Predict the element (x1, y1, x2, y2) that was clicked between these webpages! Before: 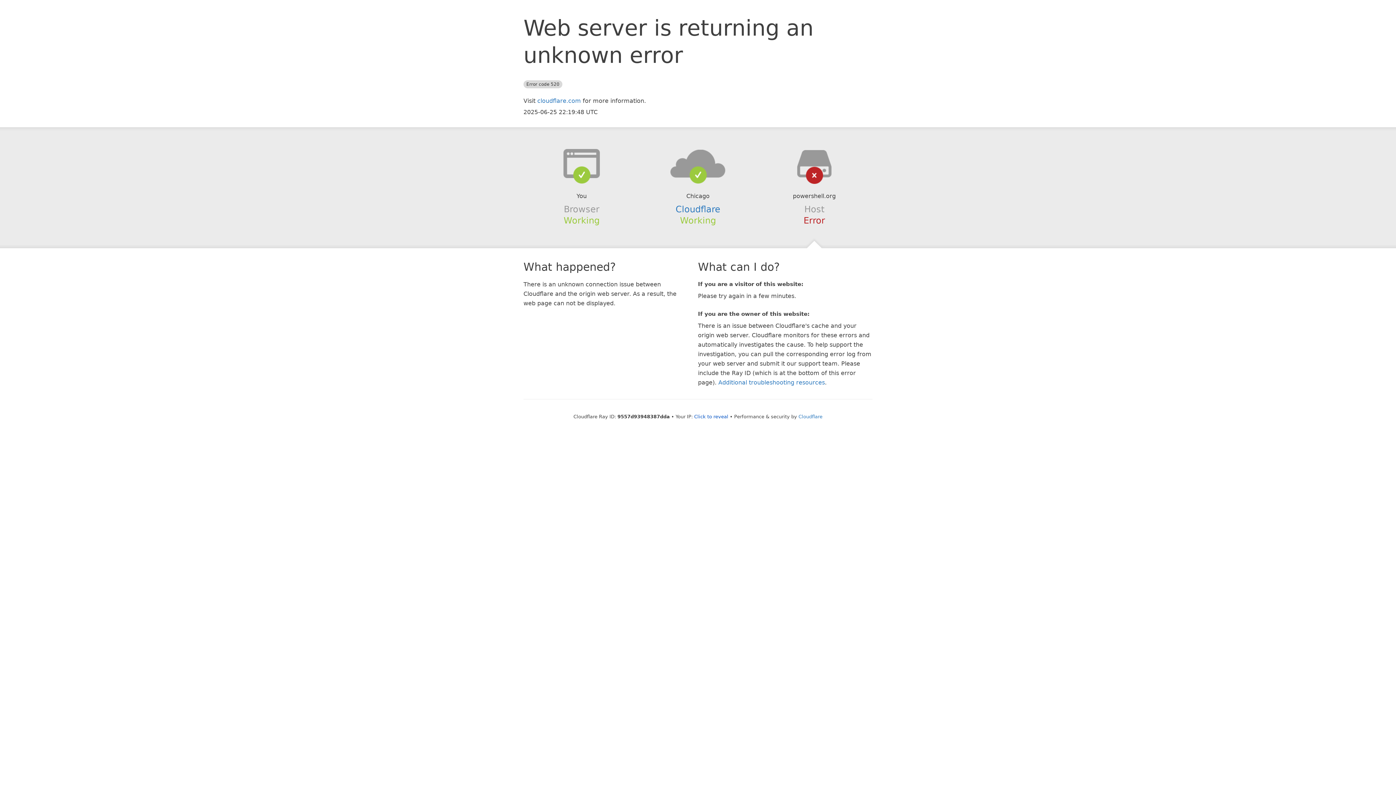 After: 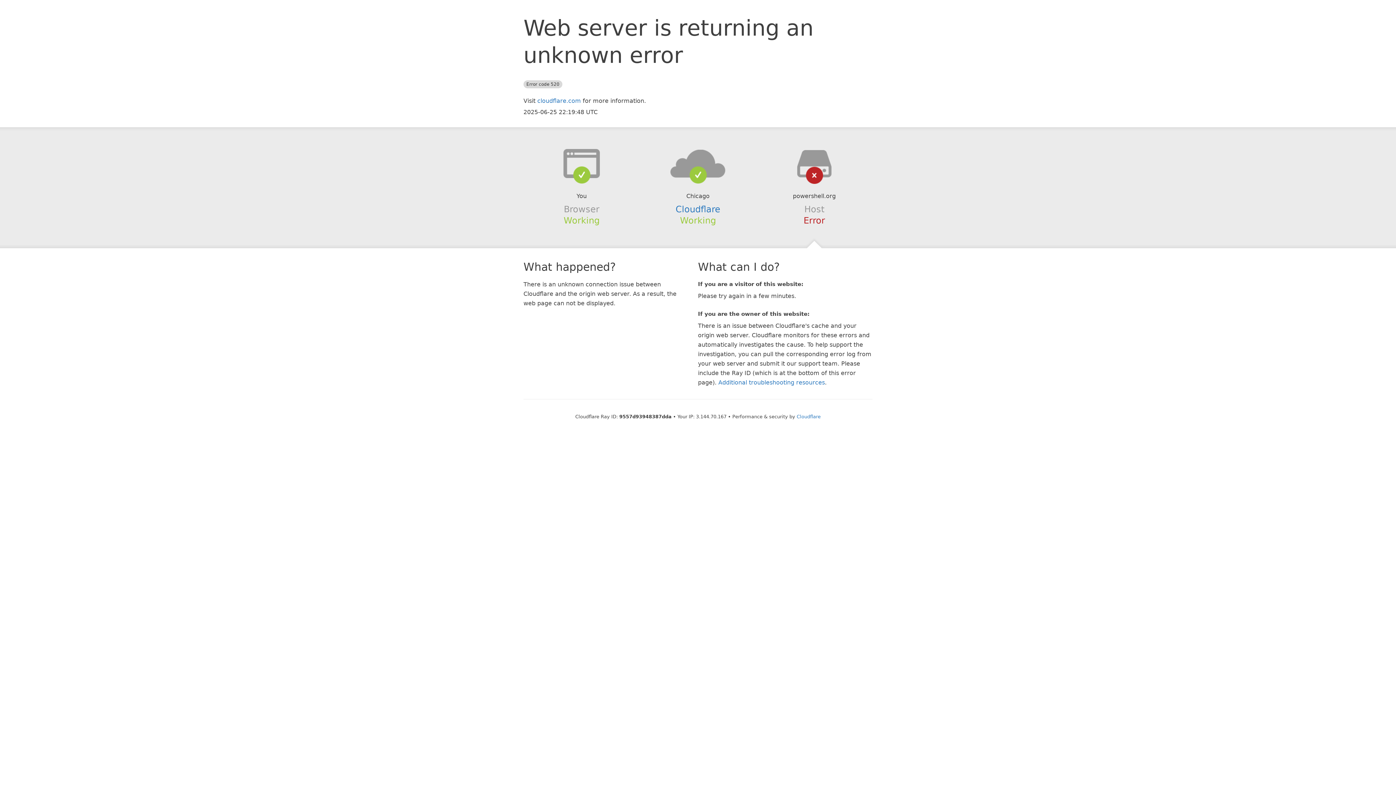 Action: label: Click to reveal bbox: (694, 414, 728, 419)